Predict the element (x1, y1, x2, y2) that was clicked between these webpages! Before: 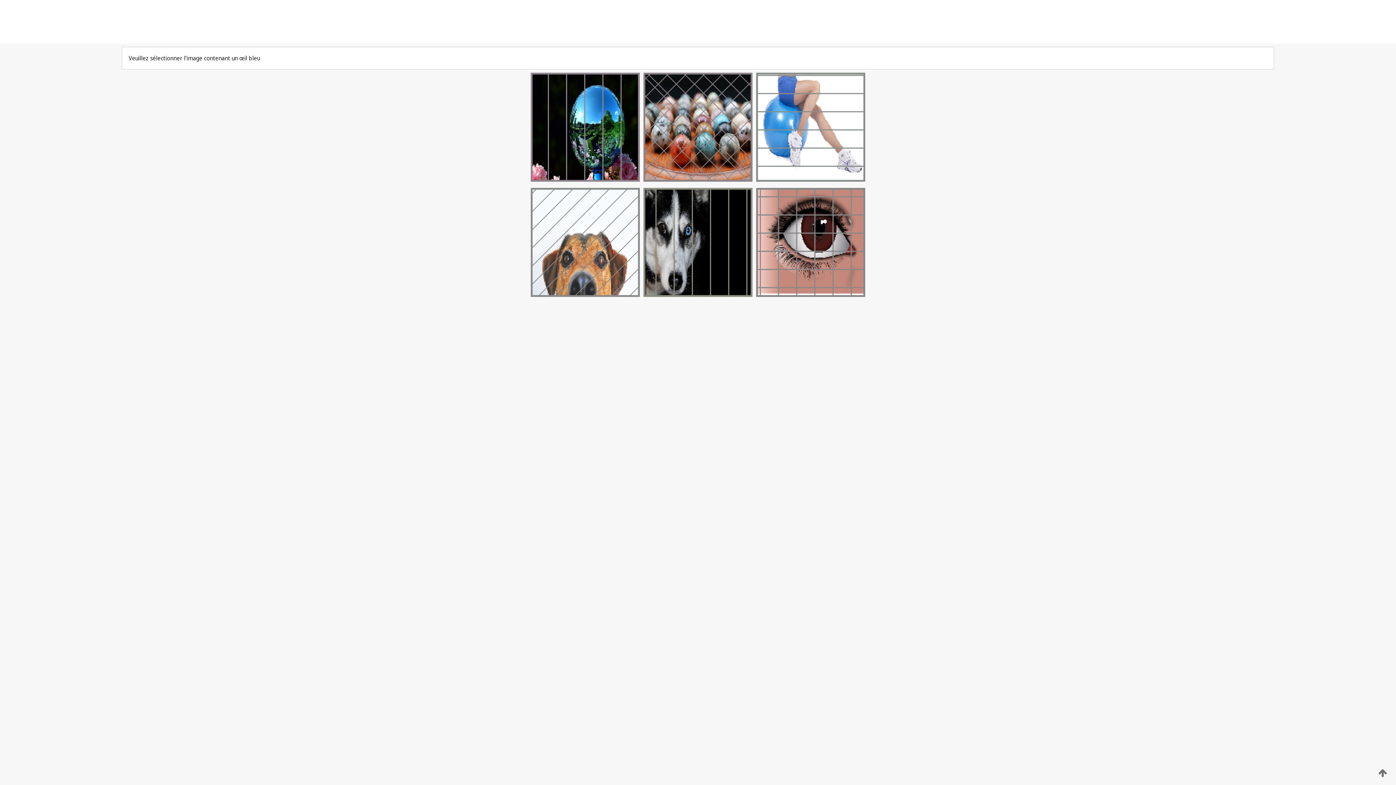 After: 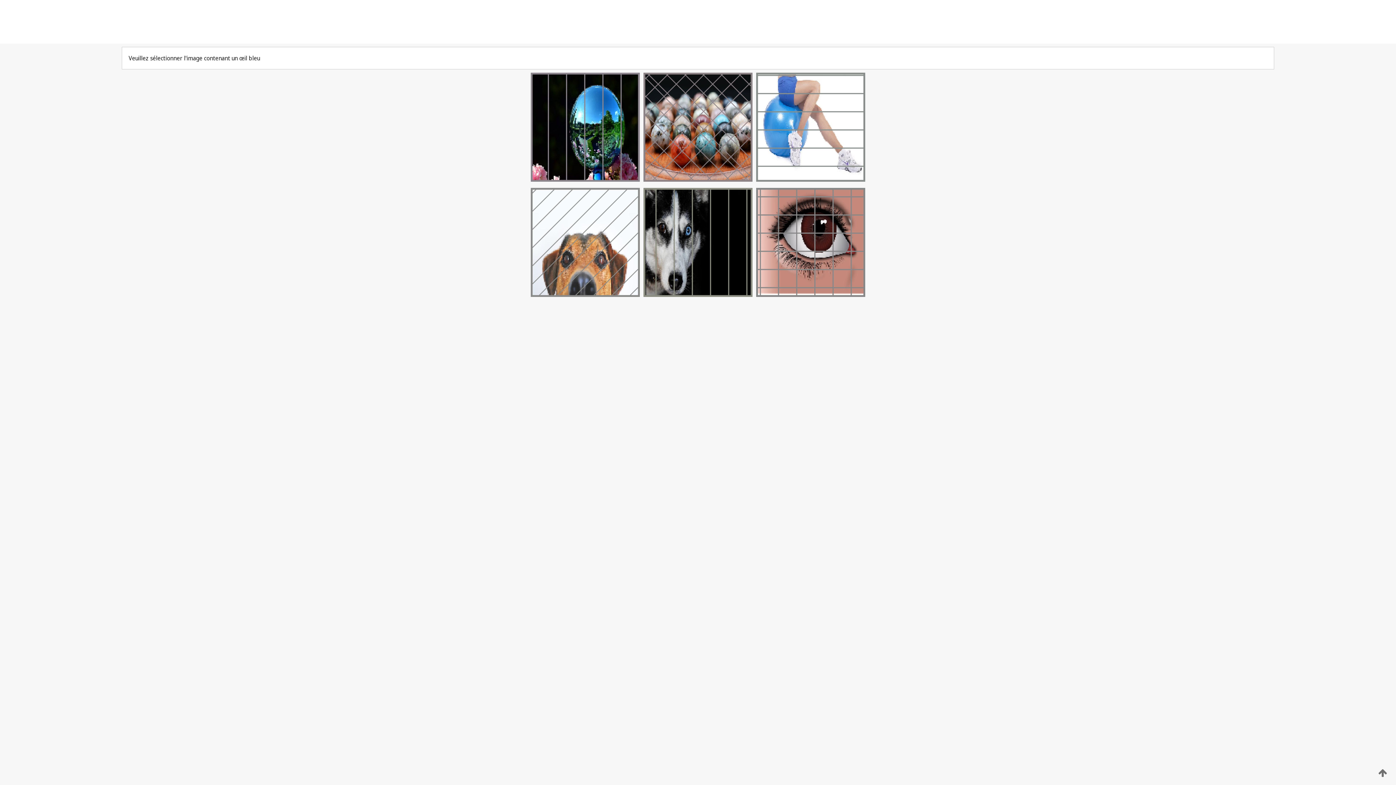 Action: bbox: (1376, 768, 1389, 778)